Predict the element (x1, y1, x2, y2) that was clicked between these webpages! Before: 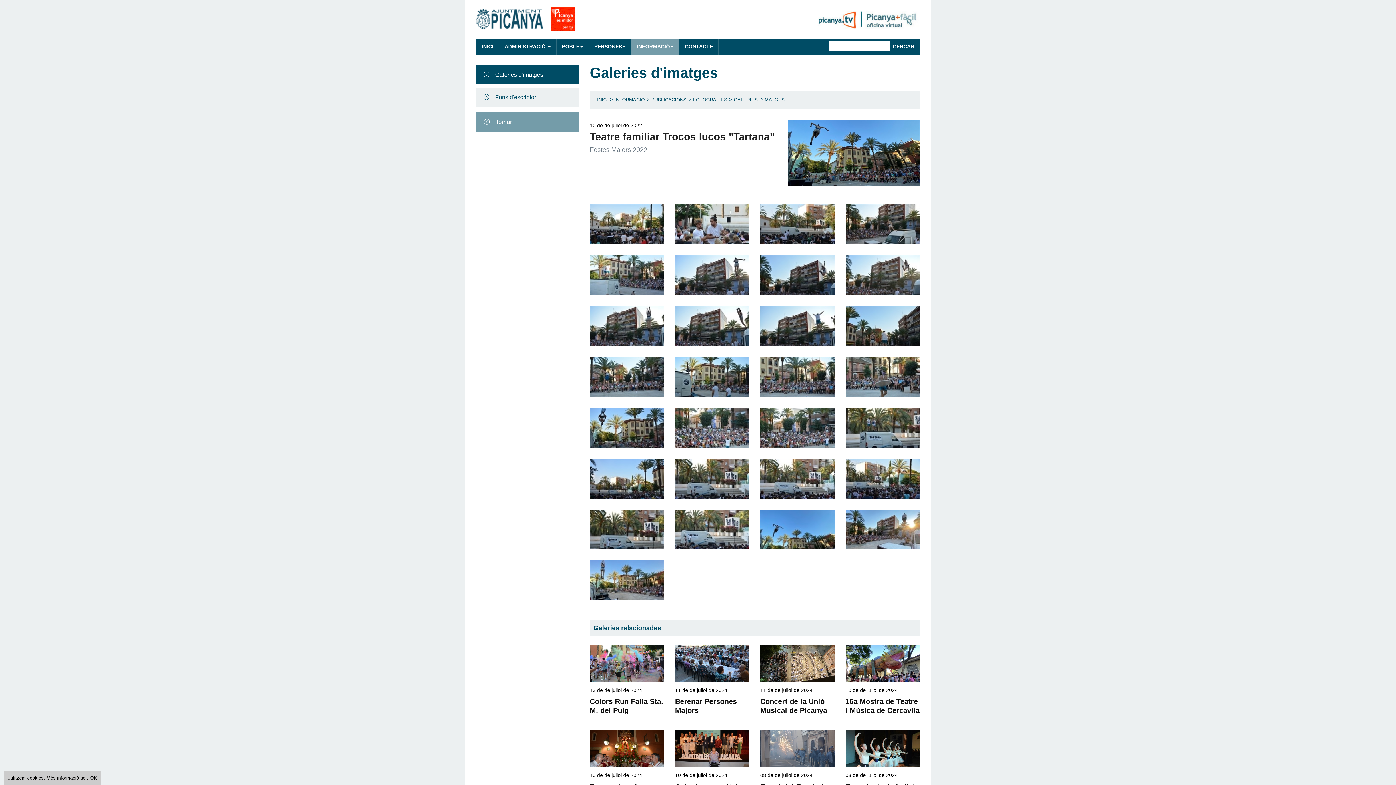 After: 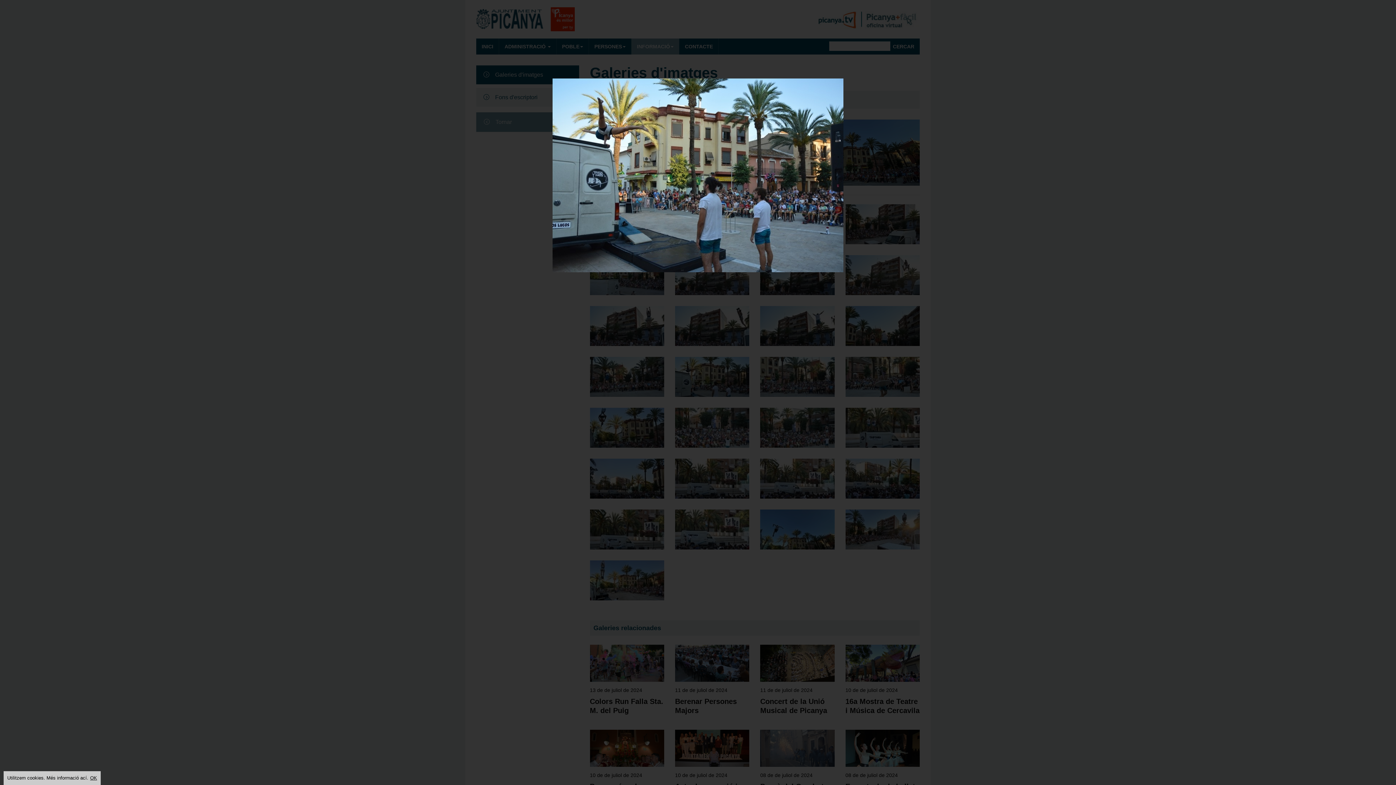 Action: bbox: (675, 378, 749, 383)